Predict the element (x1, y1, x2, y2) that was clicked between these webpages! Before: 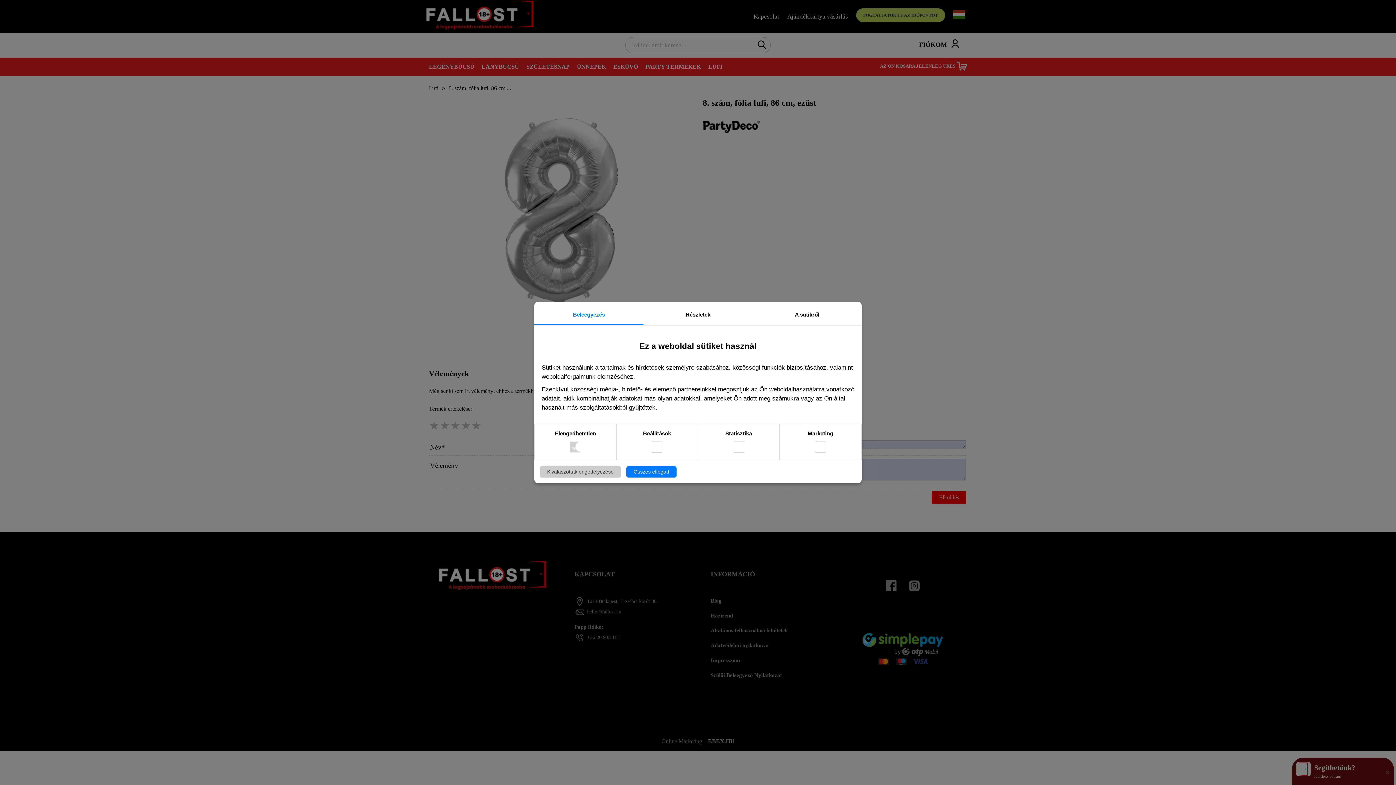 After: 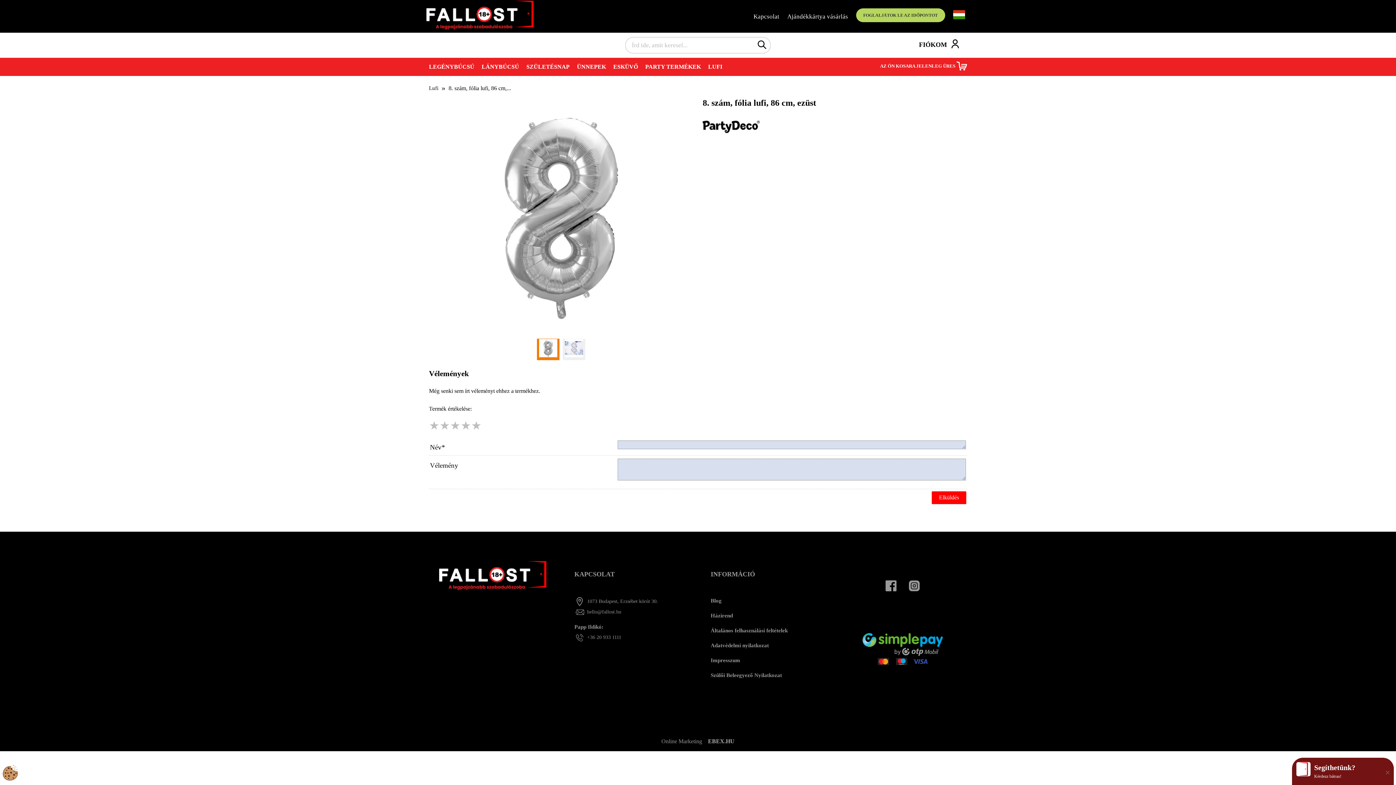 Action: bbox: (540, 466, 621, 477) label: Kiválaszottak engedélyezése